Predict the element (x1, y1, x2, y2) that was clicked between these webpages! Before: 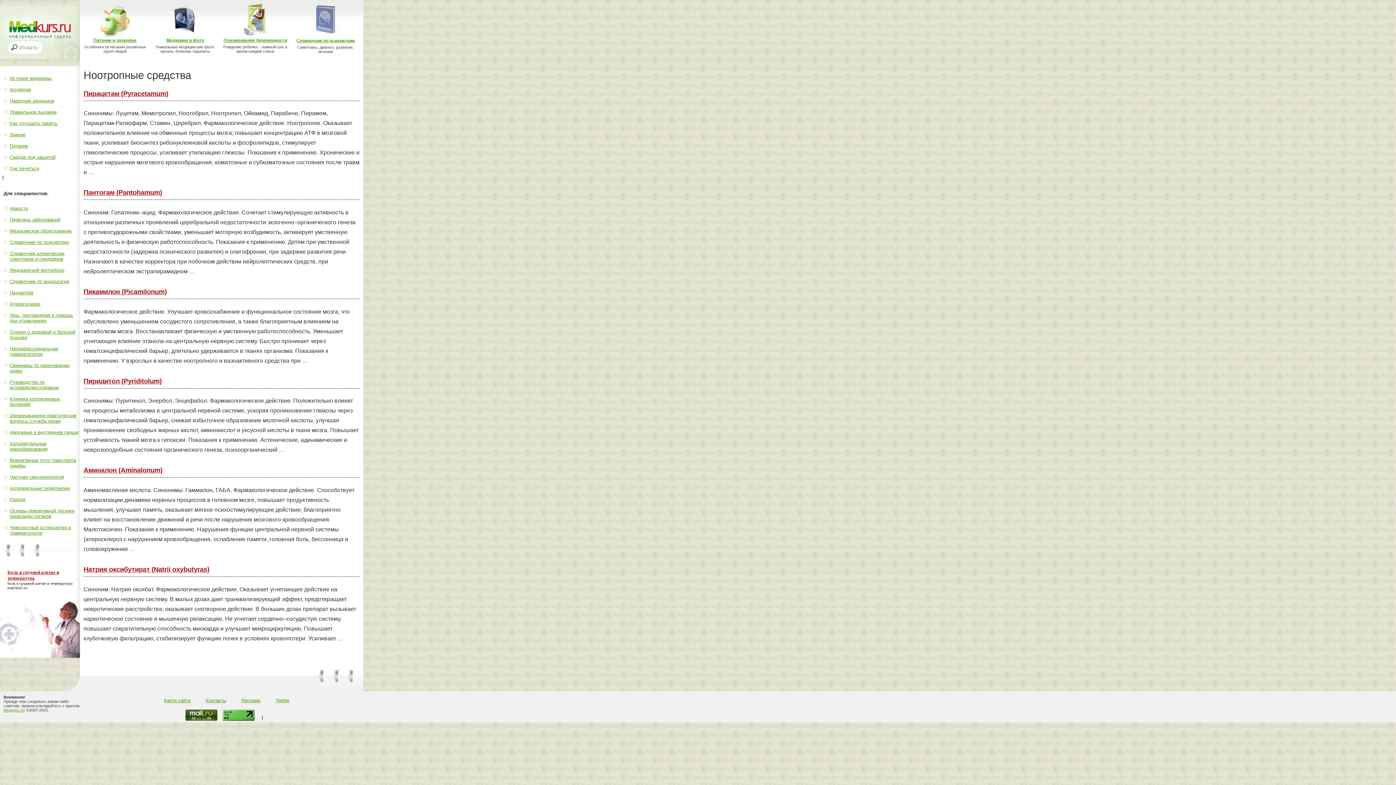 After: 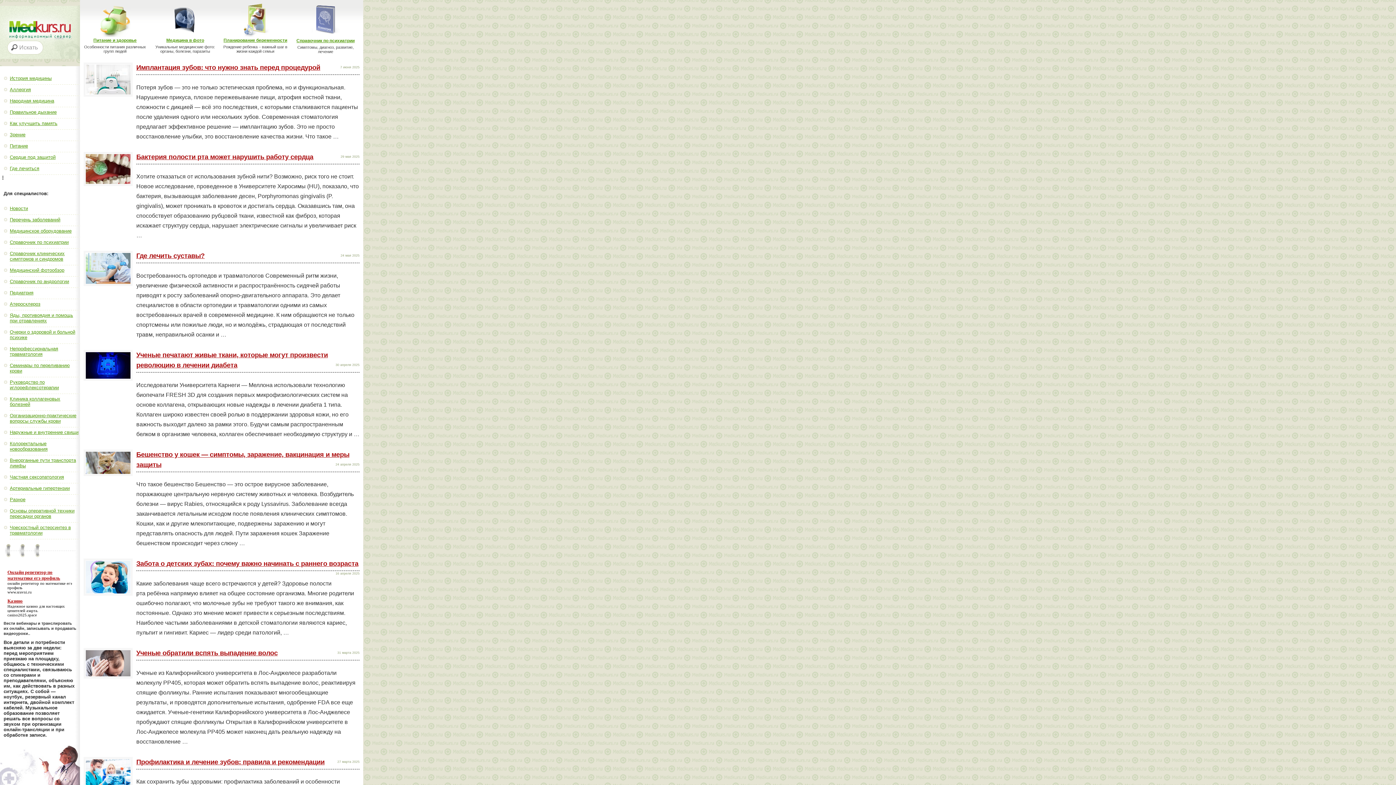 Action: bbox: (0, 34, 71, 40)